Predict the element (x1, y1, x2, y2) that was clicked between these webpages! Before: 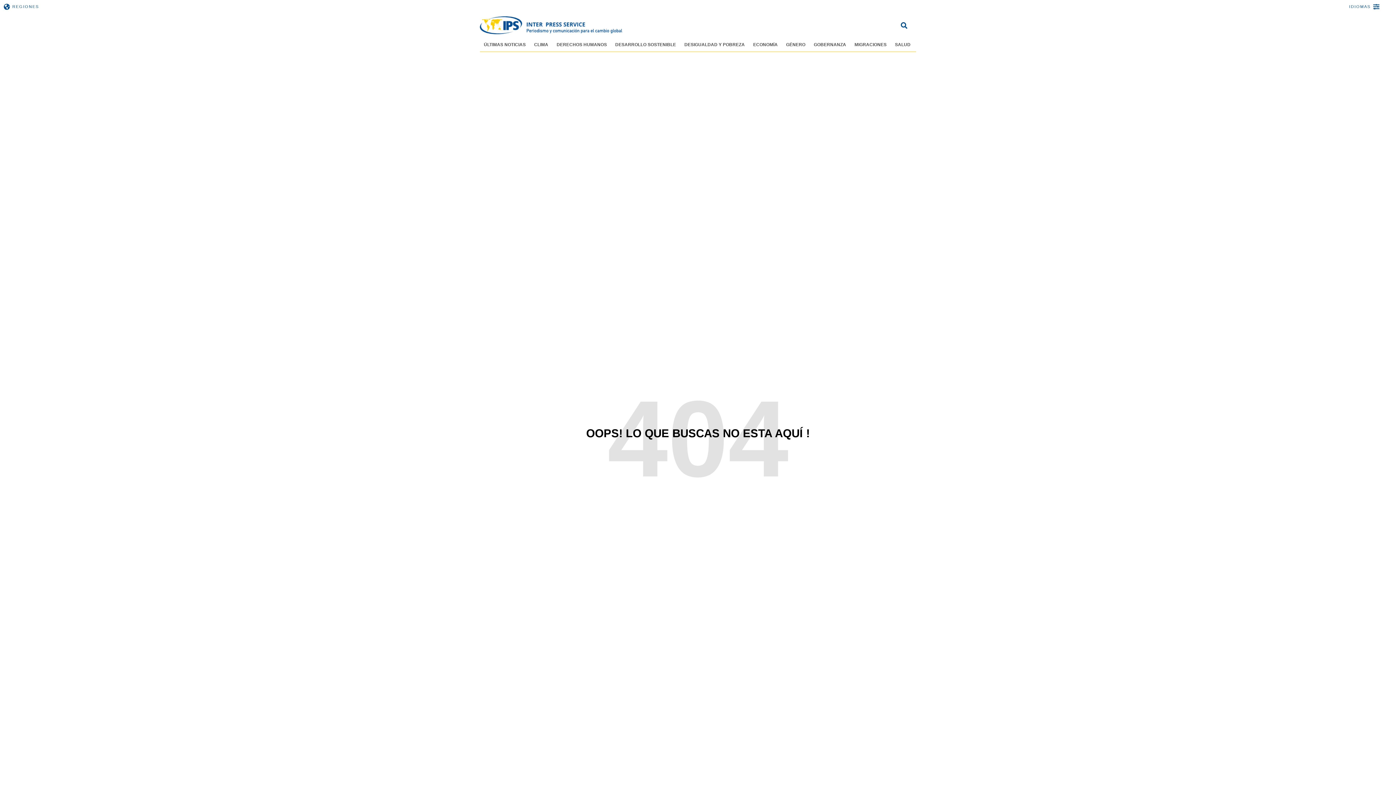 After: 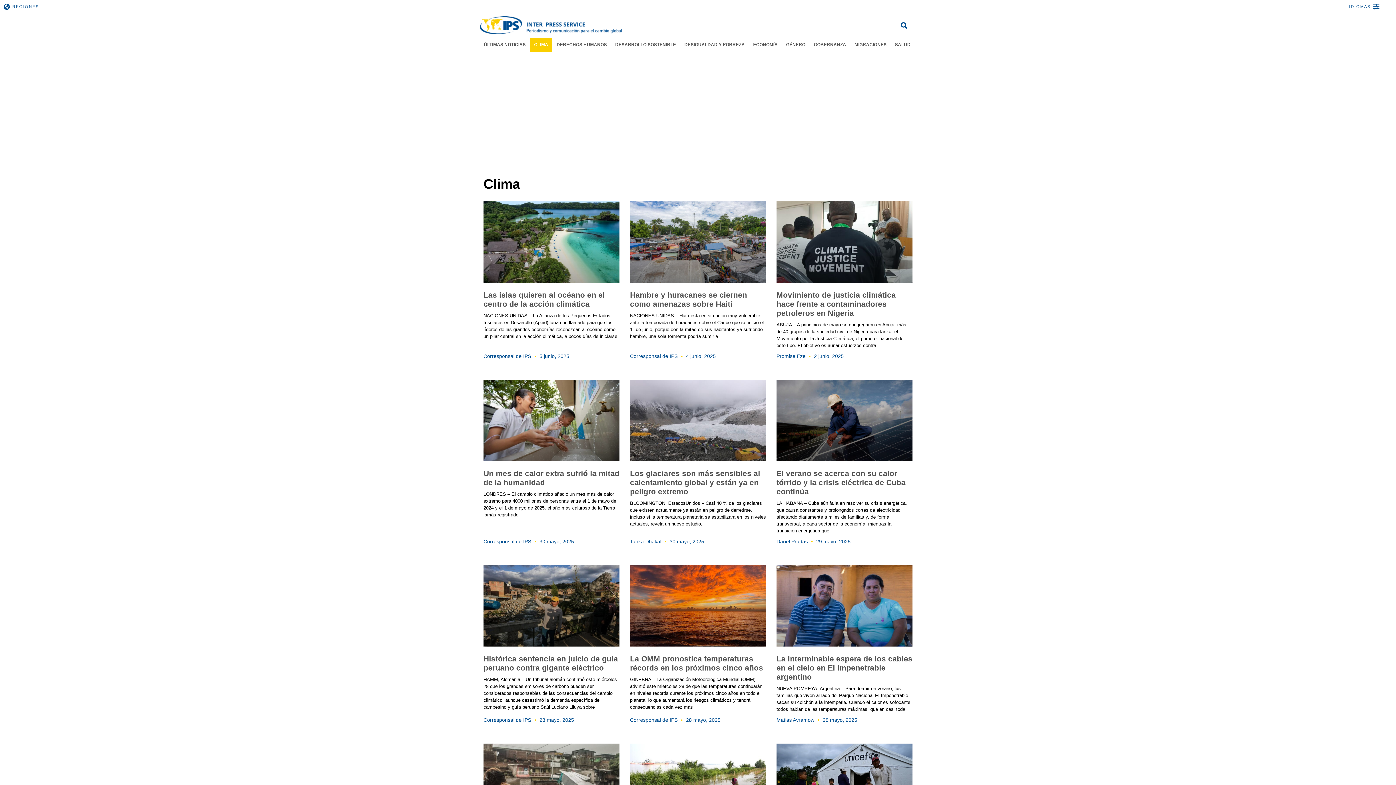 Action: label: CLIMA bbox: (530, 37, 552, 51)